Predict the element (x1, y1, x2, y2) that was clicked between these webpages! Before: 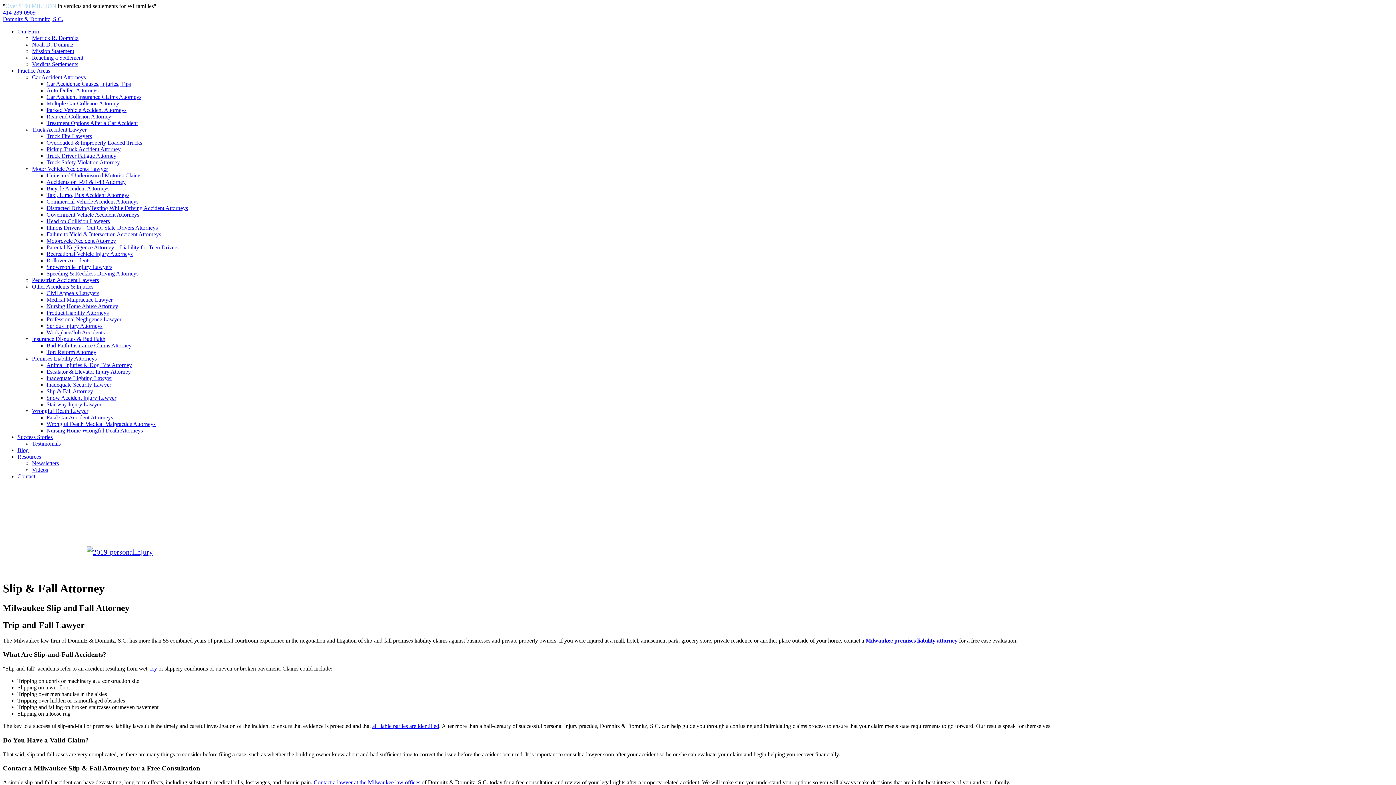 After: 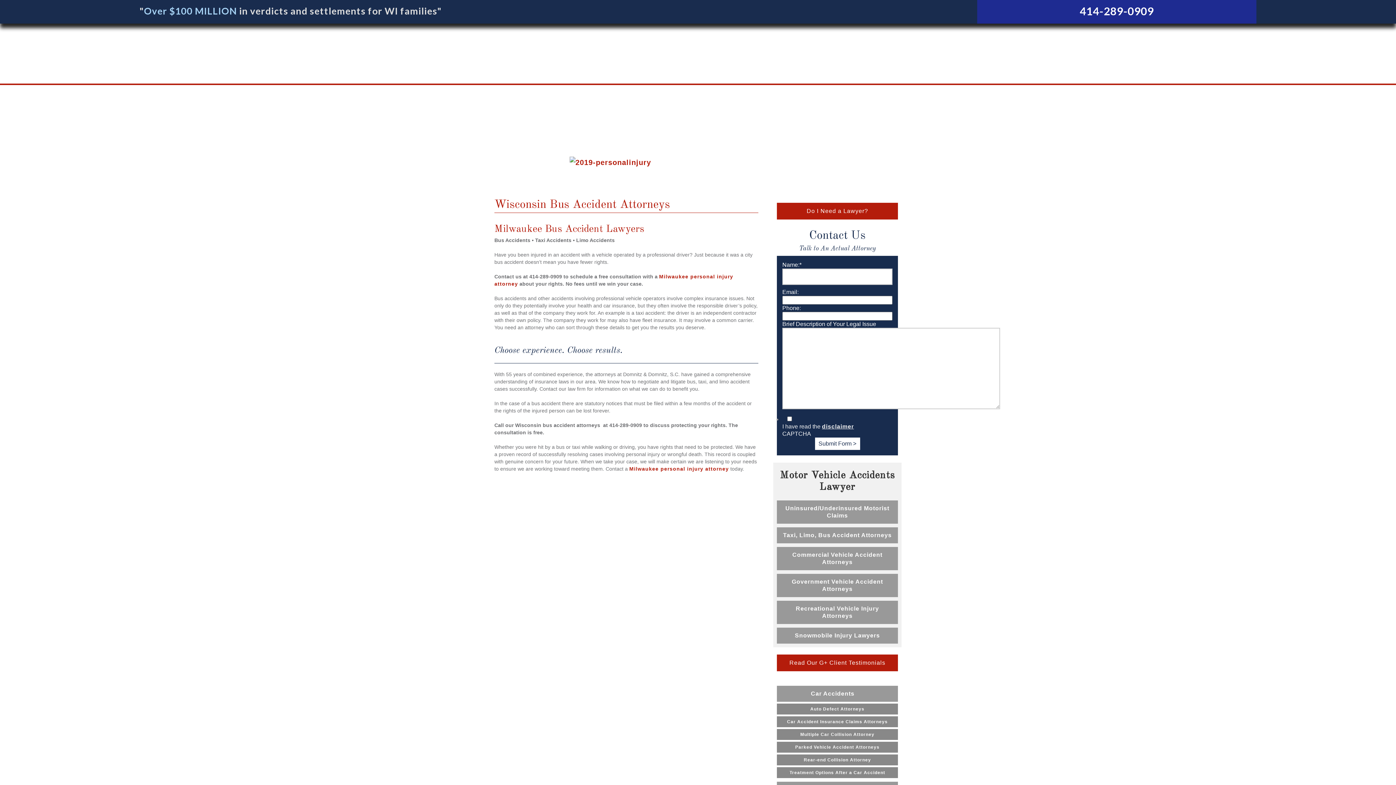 Action: label: Taxi, Limo, Bus Accident Attorneys bbox: (46, 192, 129, 198)